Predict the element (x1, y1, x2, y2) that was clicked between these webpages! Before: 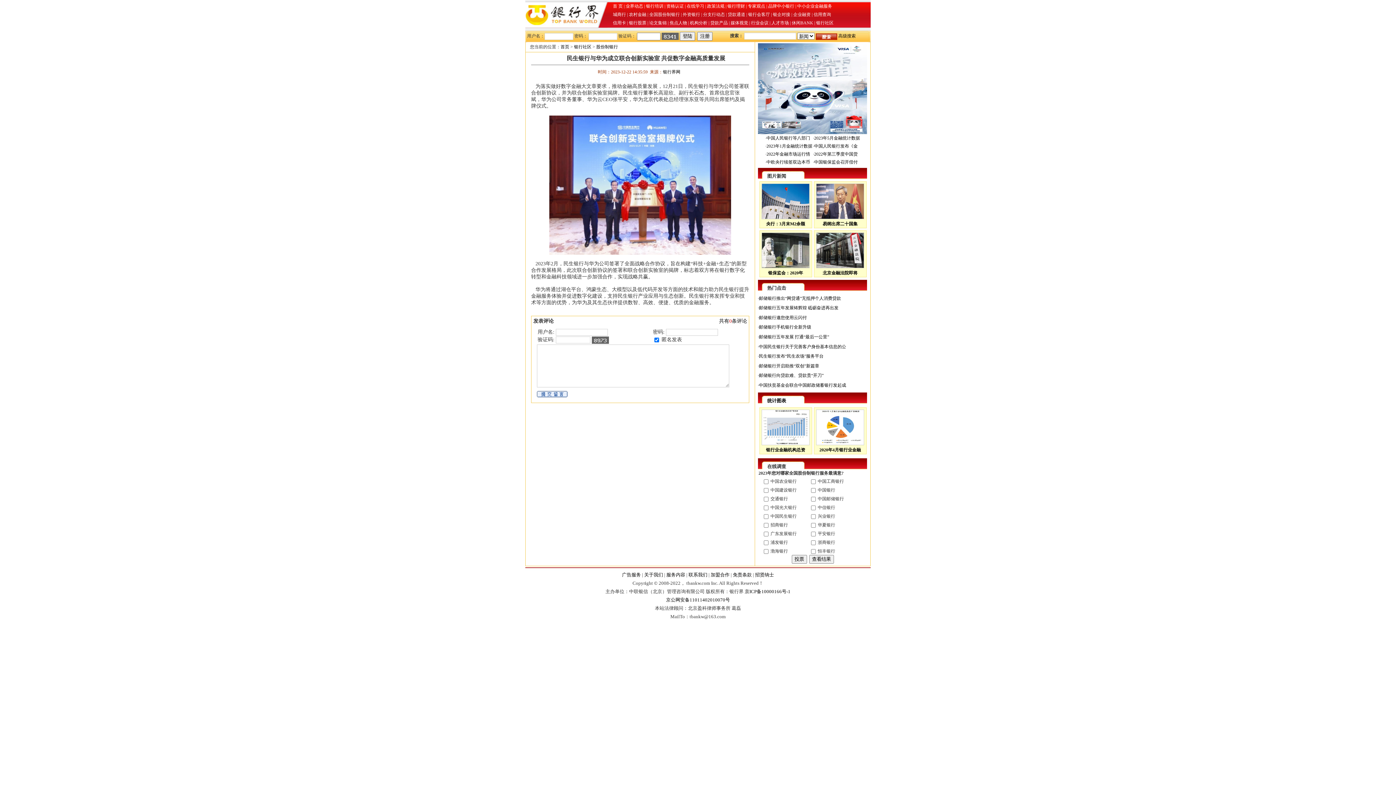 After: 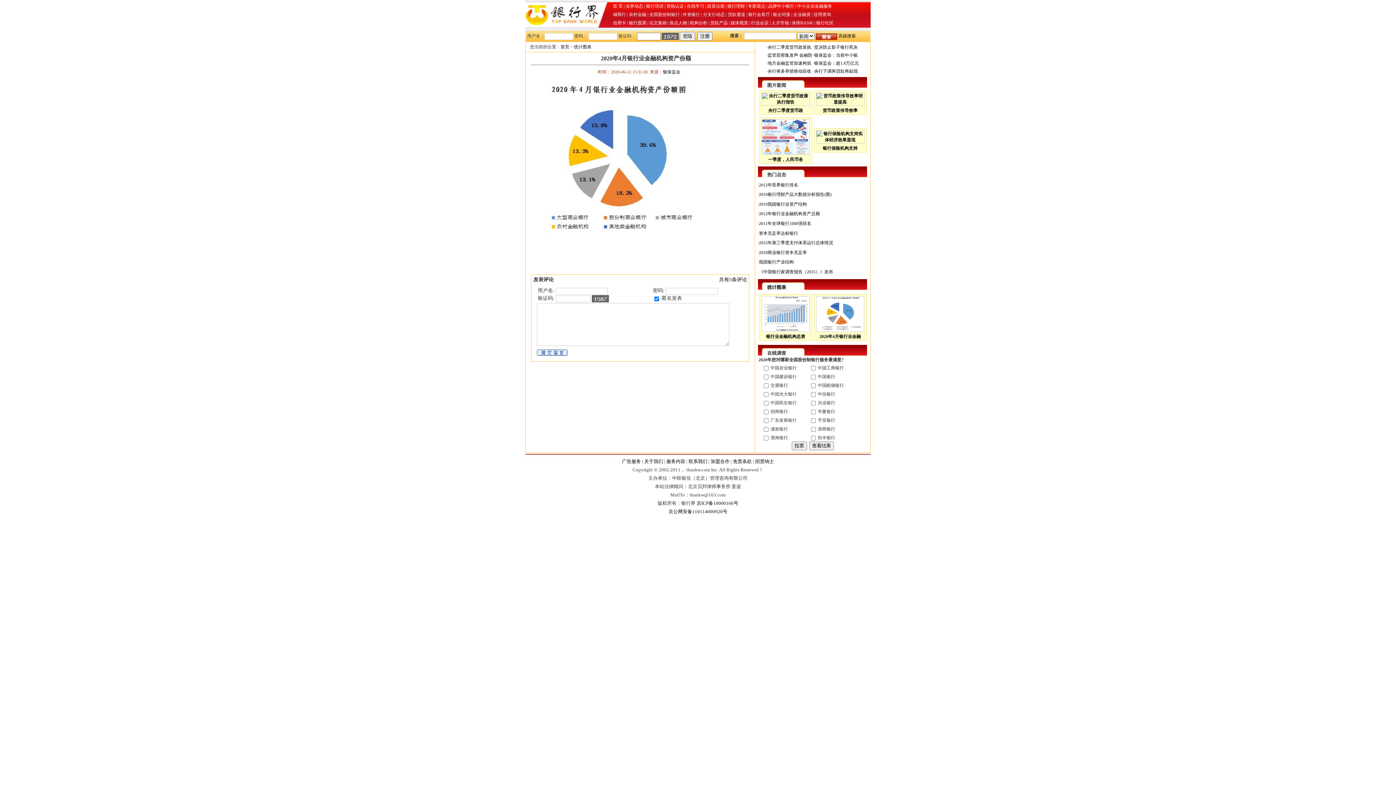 Action: label: 2020年4月银行业金融 bbox: (819, 447, 861, 452)